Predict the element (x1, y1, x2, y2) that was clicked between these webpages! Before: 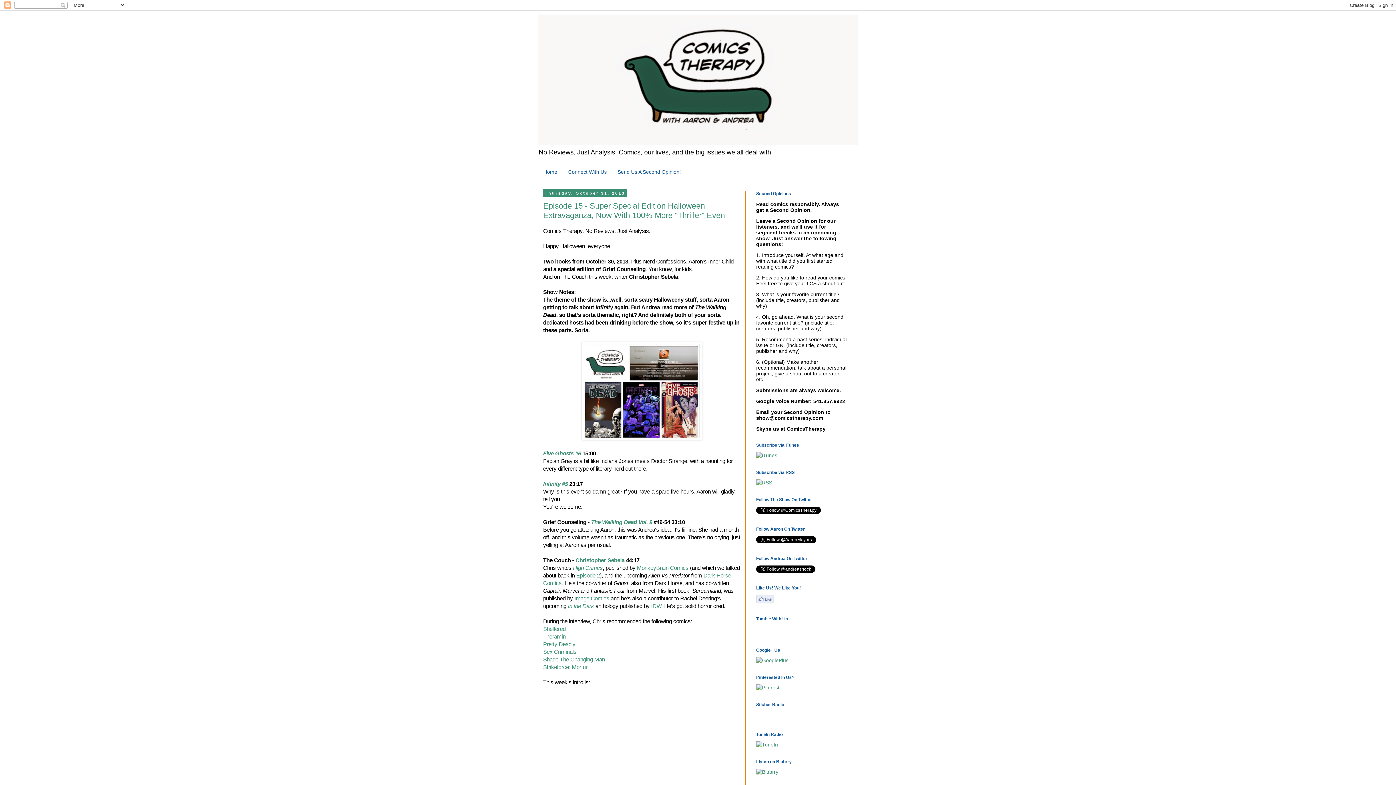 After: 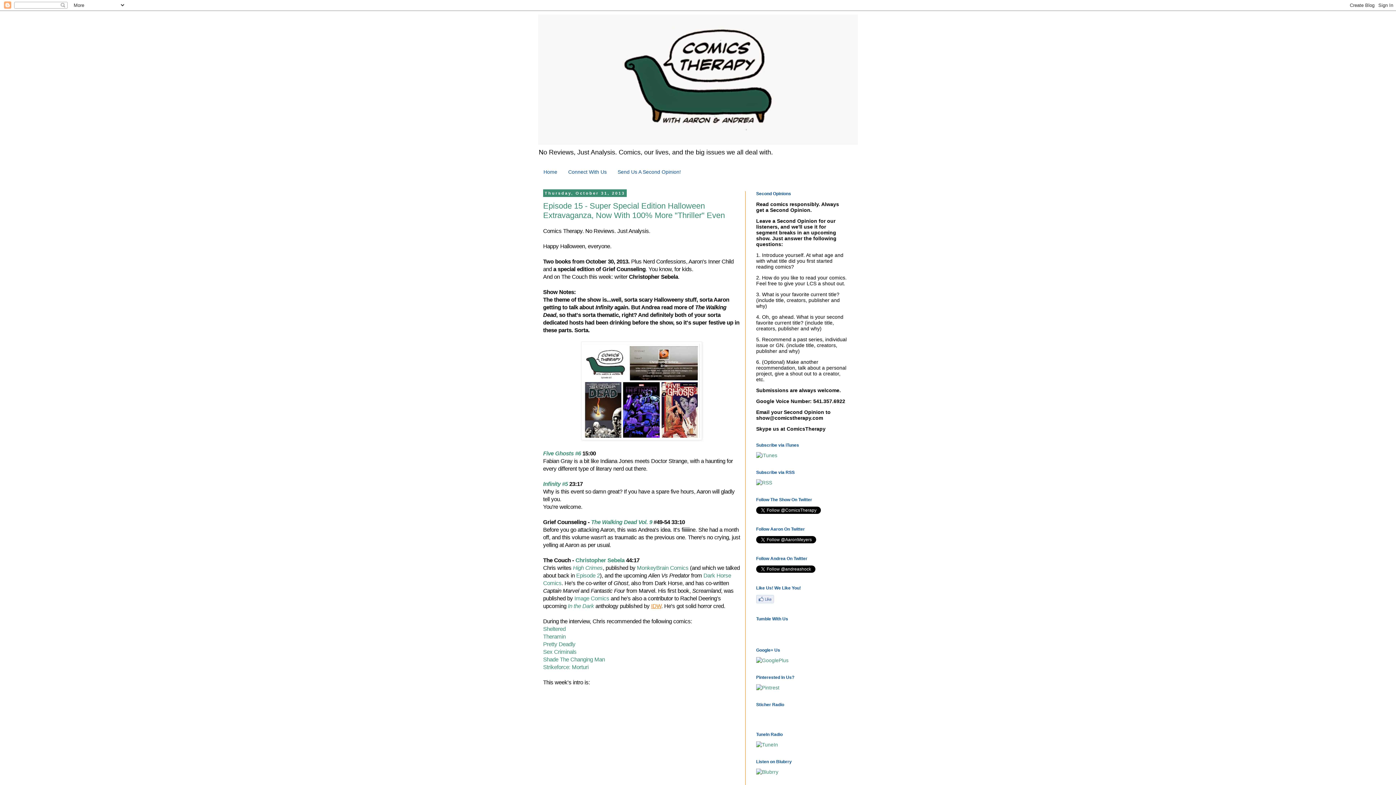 Action: label: IDW bbox: (651, 603, 661, 609)